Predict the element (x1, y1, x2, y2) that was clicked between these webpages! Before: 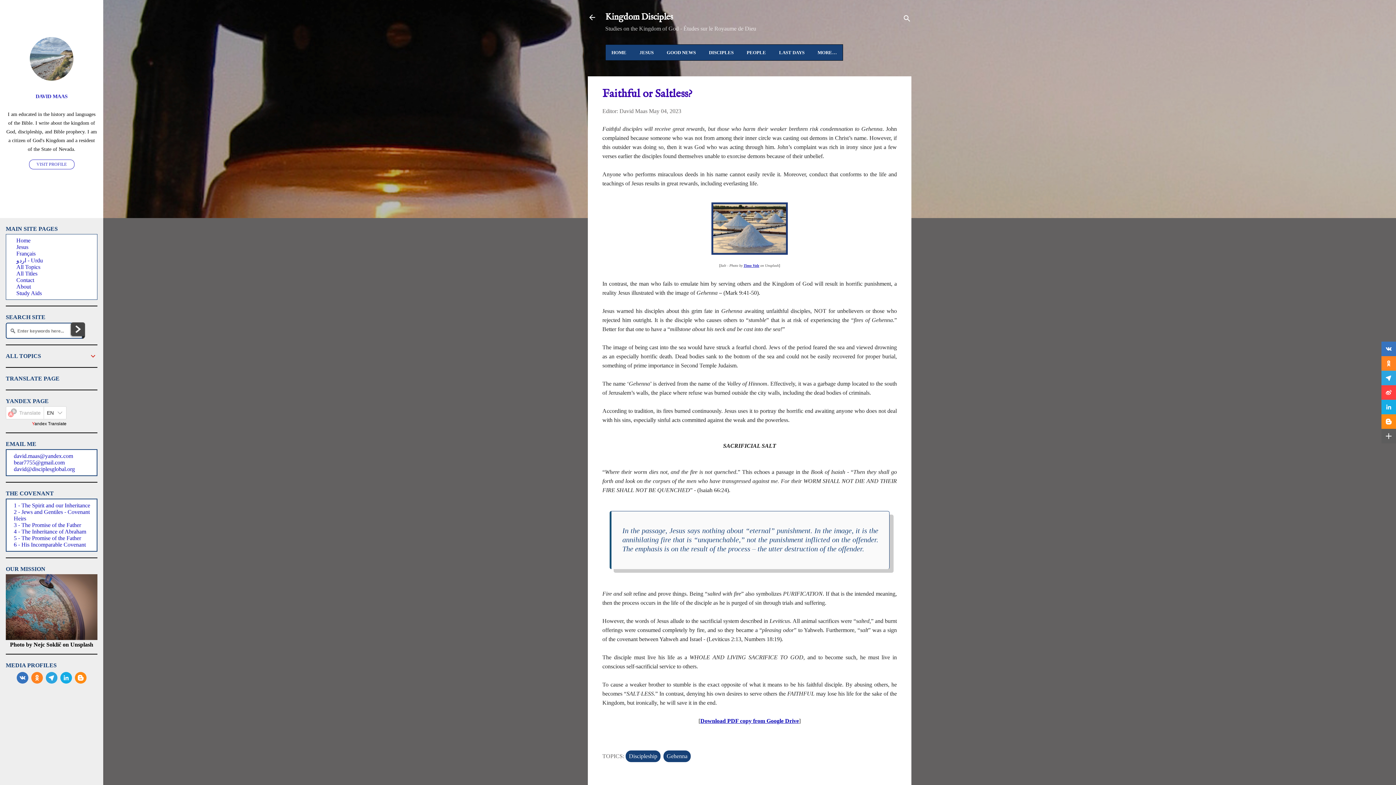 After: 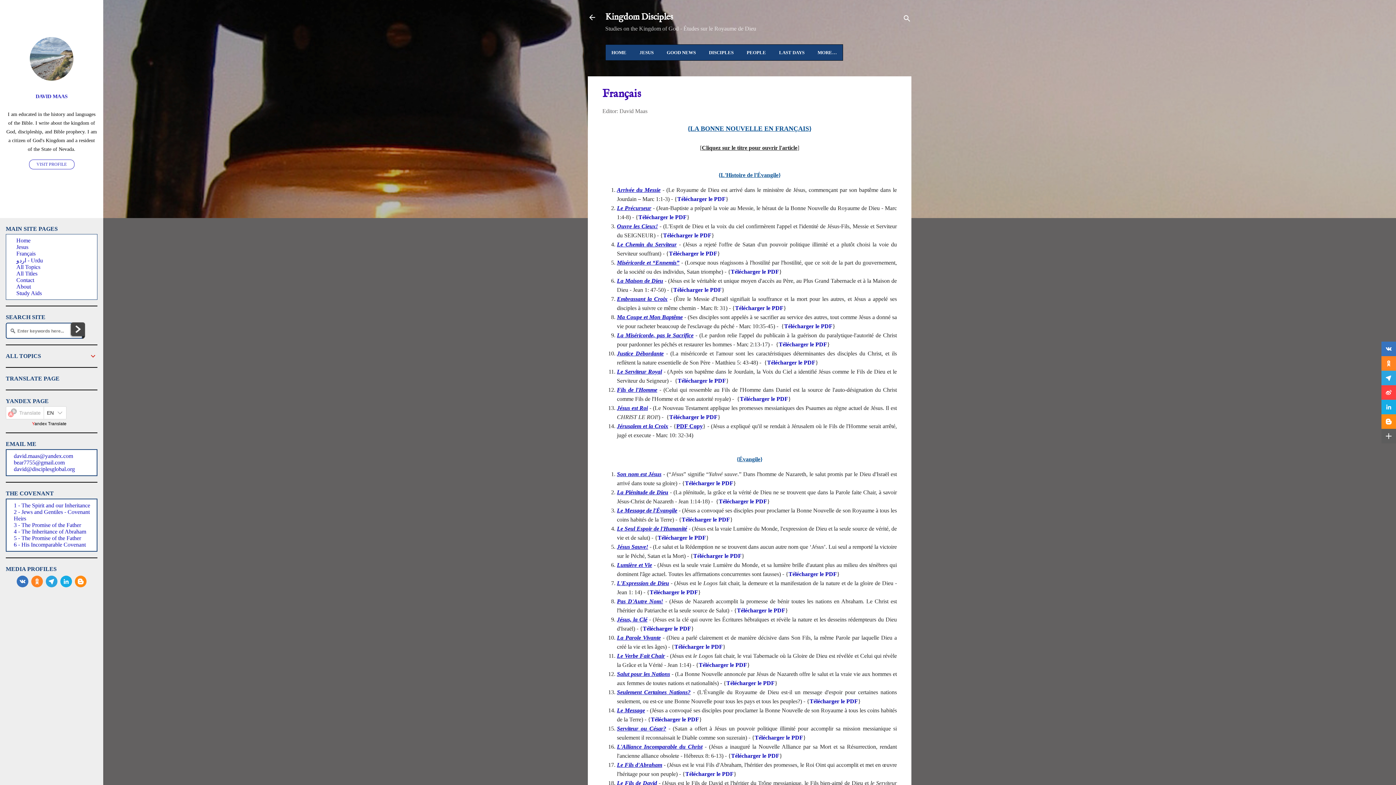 Action: bbox: (16, 250, 35, 256) label: Français